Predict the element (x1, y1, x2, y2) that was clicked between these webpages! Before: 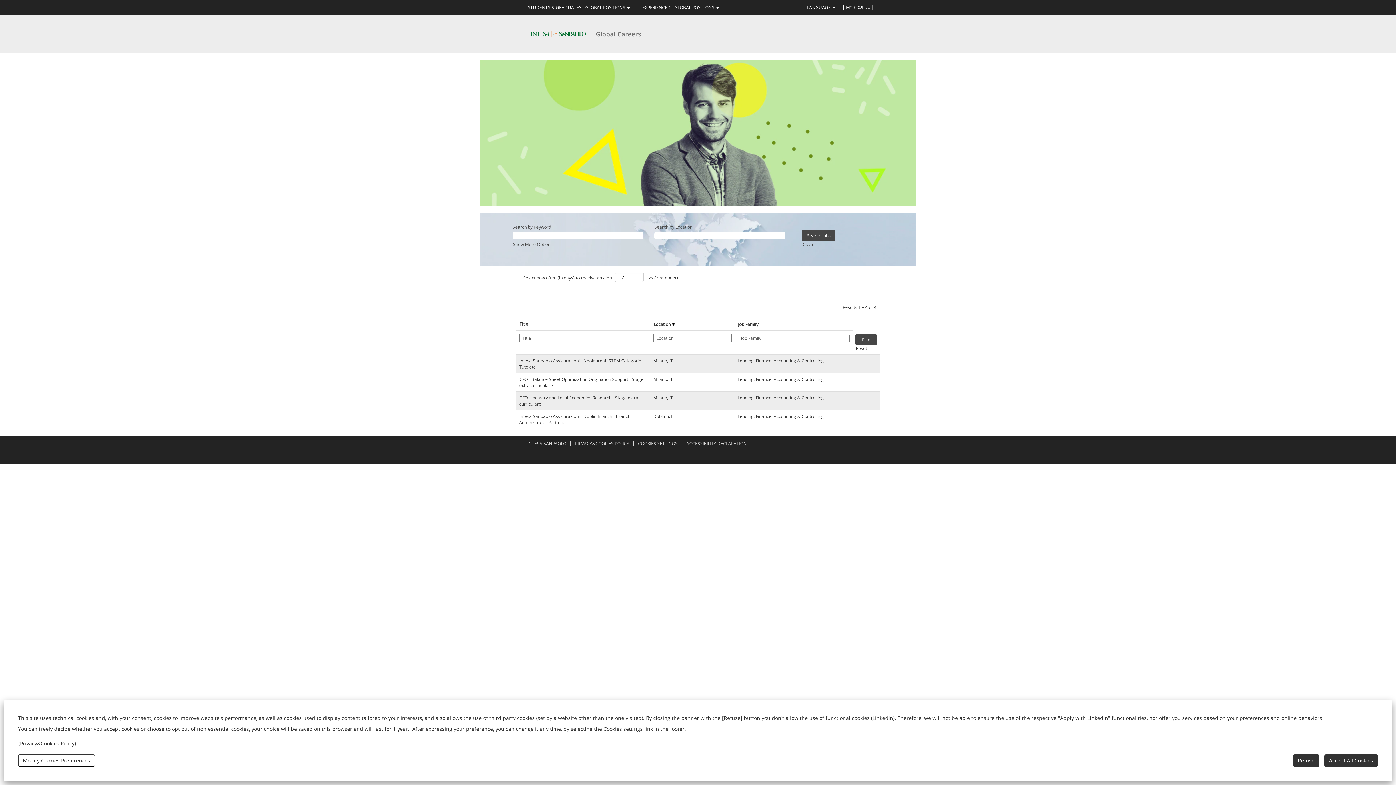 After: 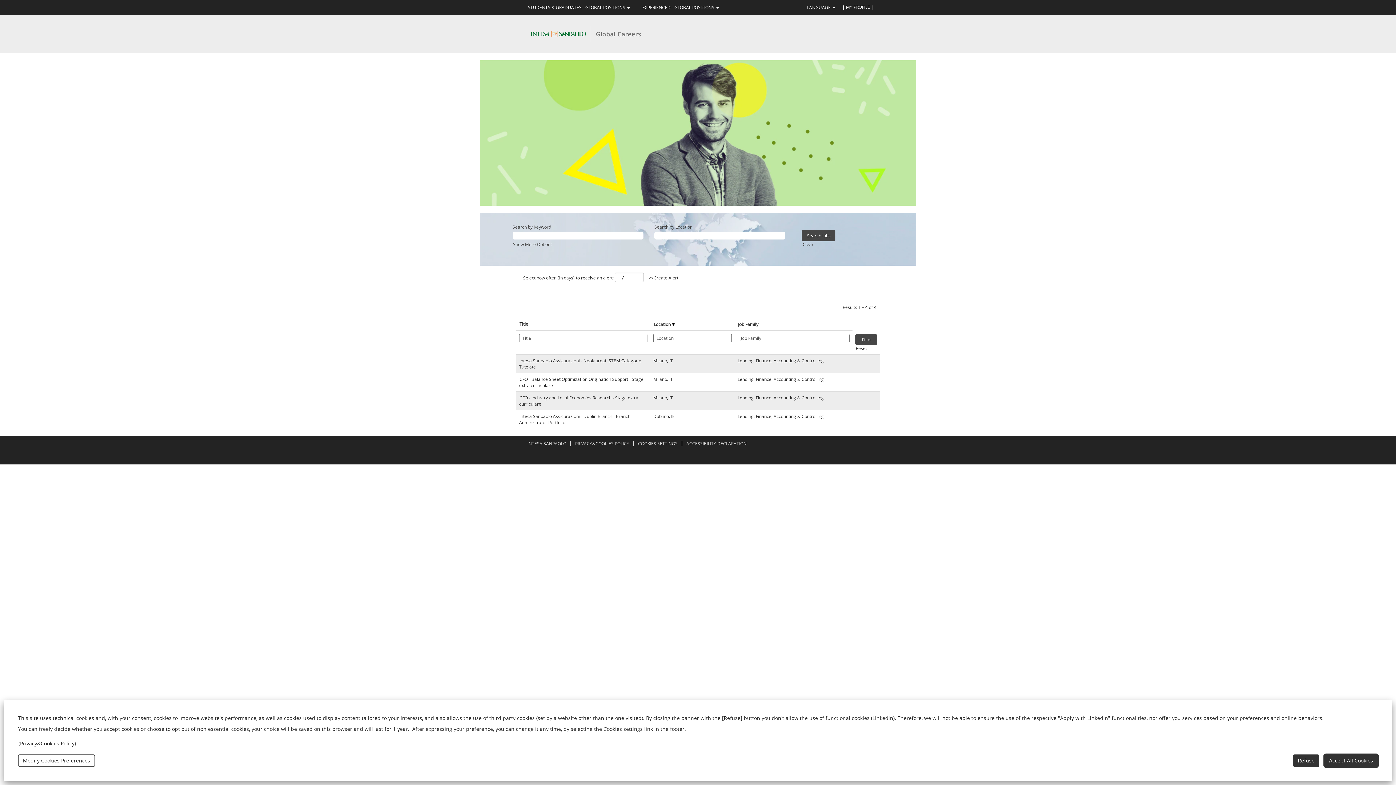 Action: bbox: (1324, 754, 1378, 767) label: Accept All Cookies